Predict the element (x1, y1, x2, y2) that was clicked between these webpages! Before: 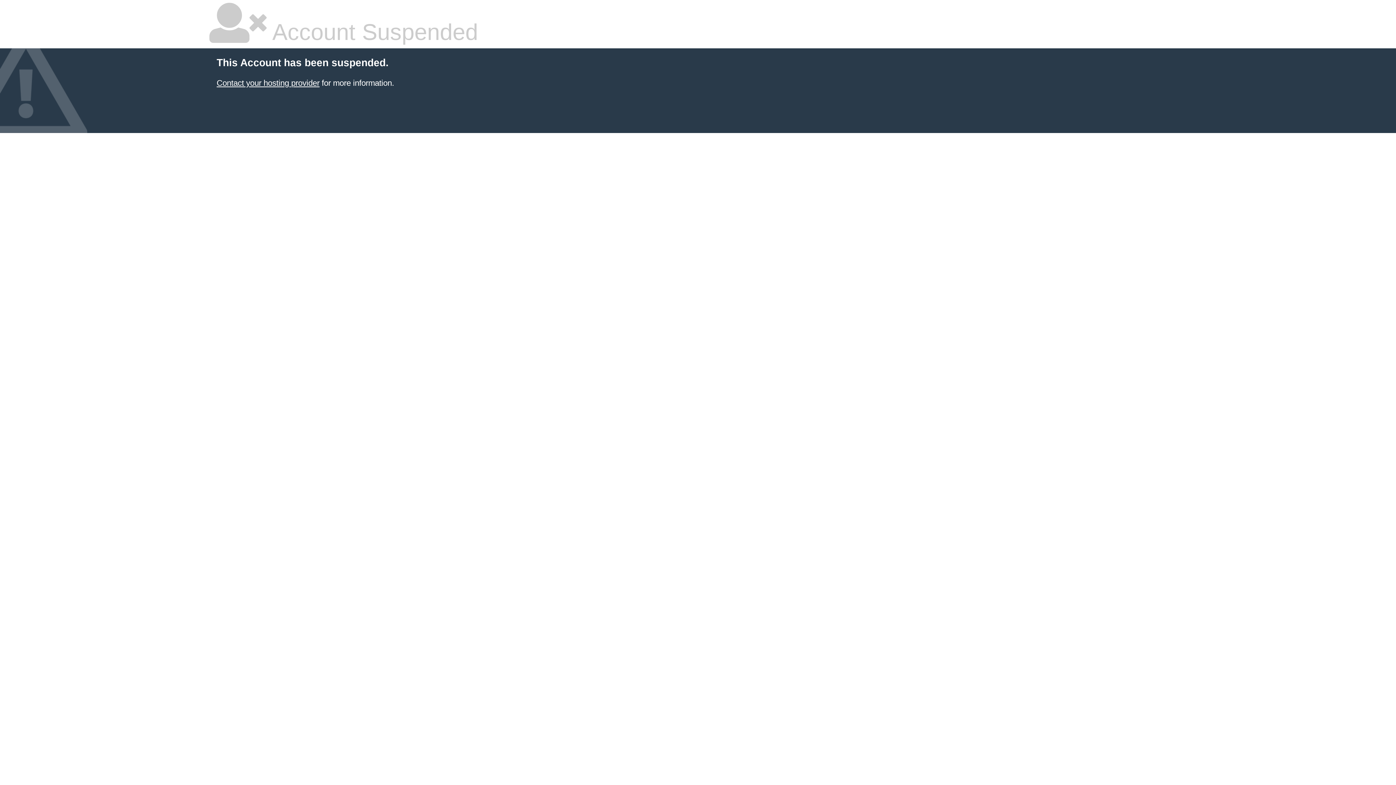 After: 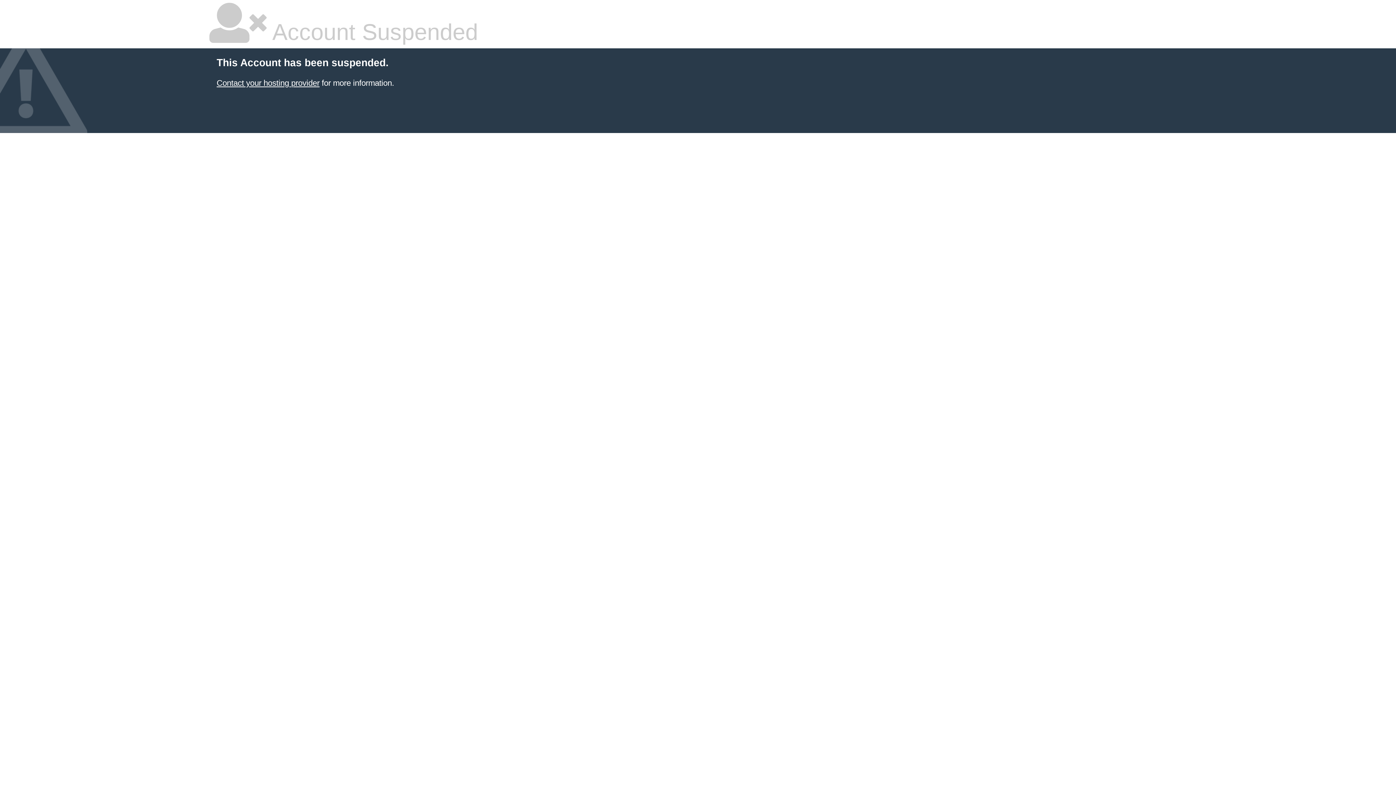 Action: bbox: (216, 78, 319, 87) label: Contact your hosting provider